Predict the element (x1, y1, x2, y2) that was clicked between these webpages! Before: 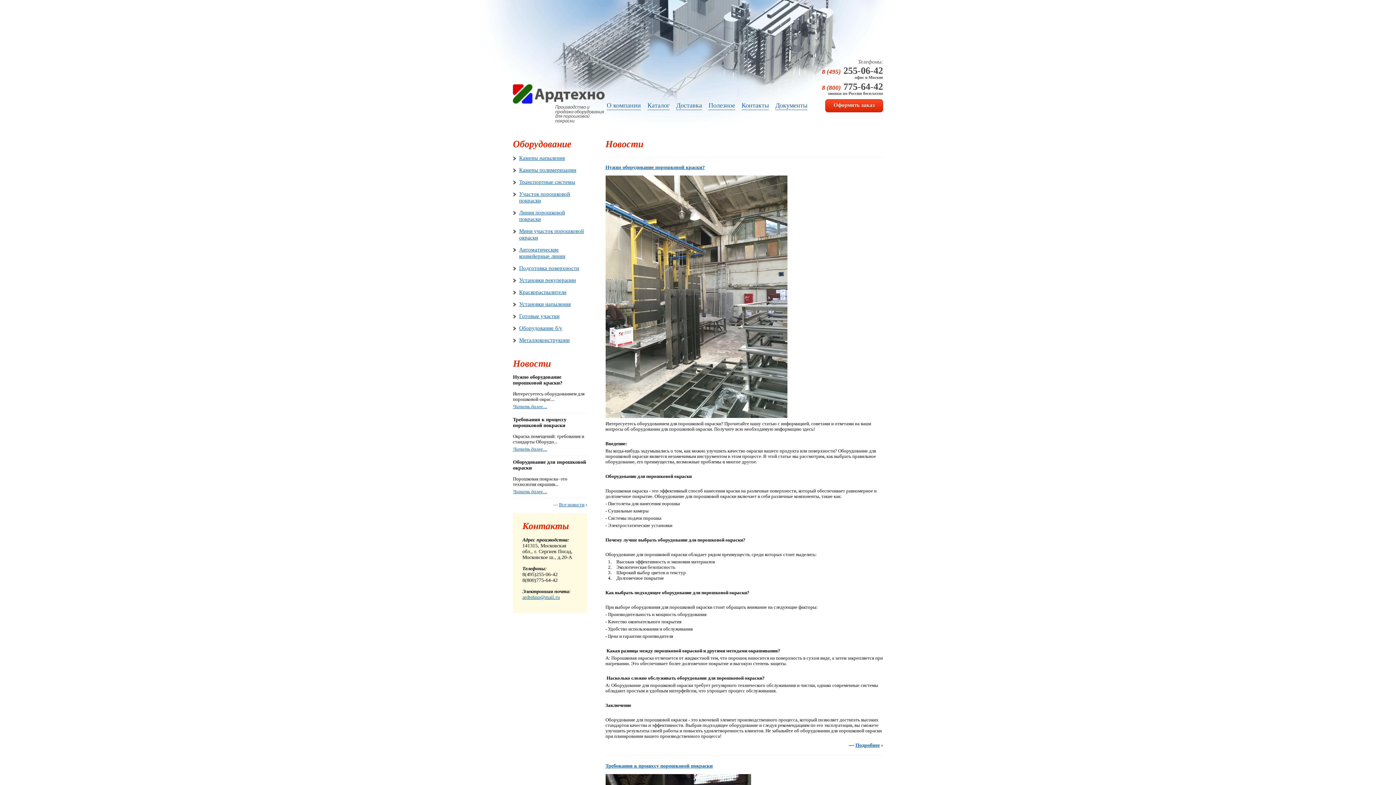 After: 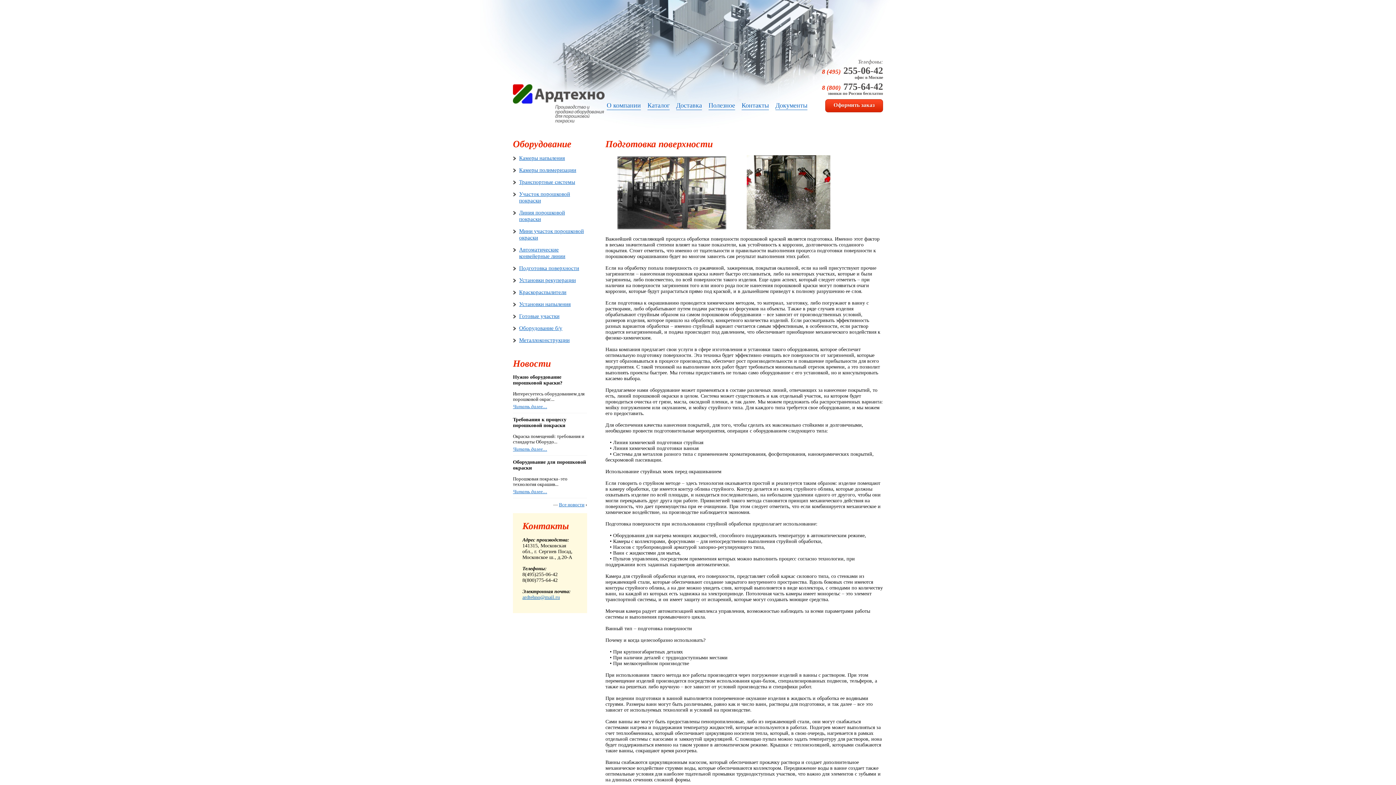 Action: bbox: (519, 265, 579, 271) label: Подготовка поверхности